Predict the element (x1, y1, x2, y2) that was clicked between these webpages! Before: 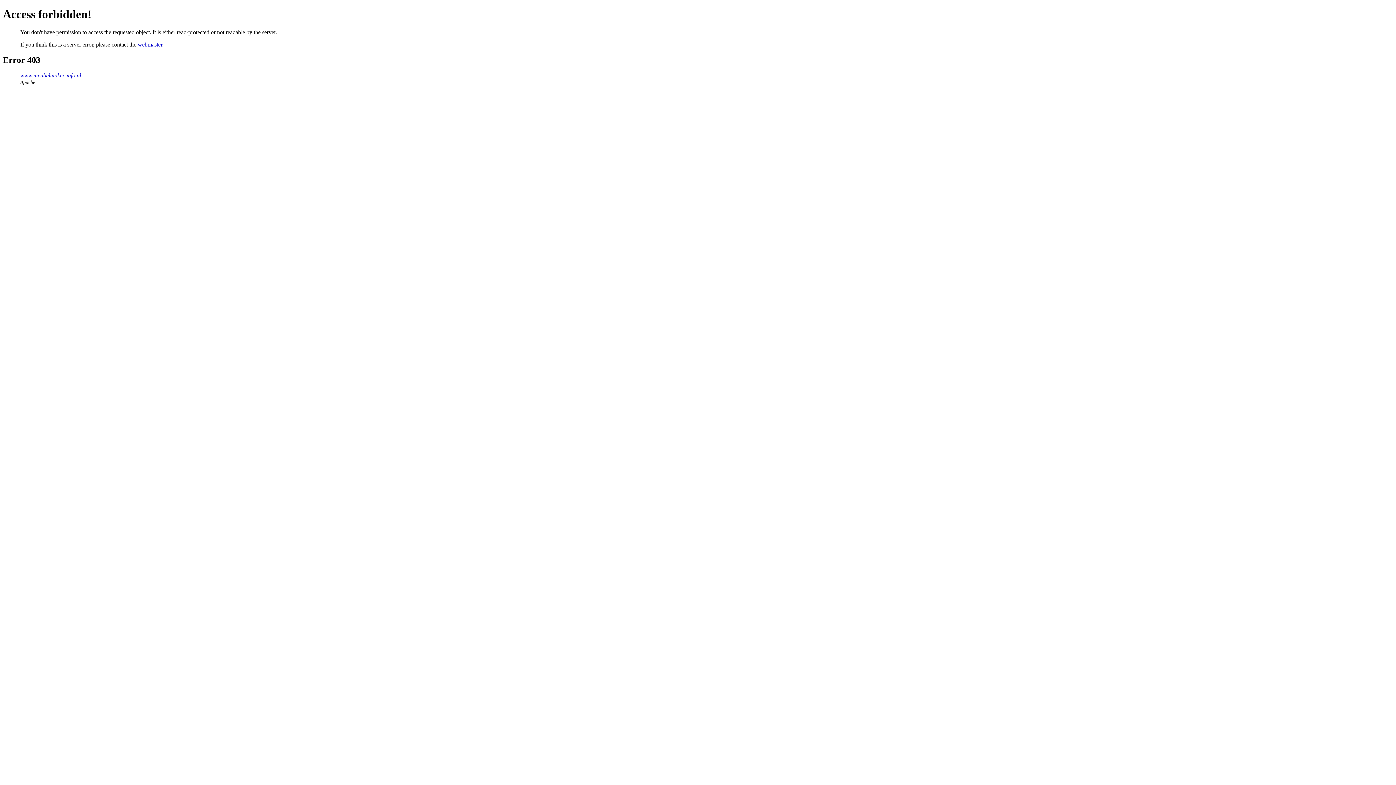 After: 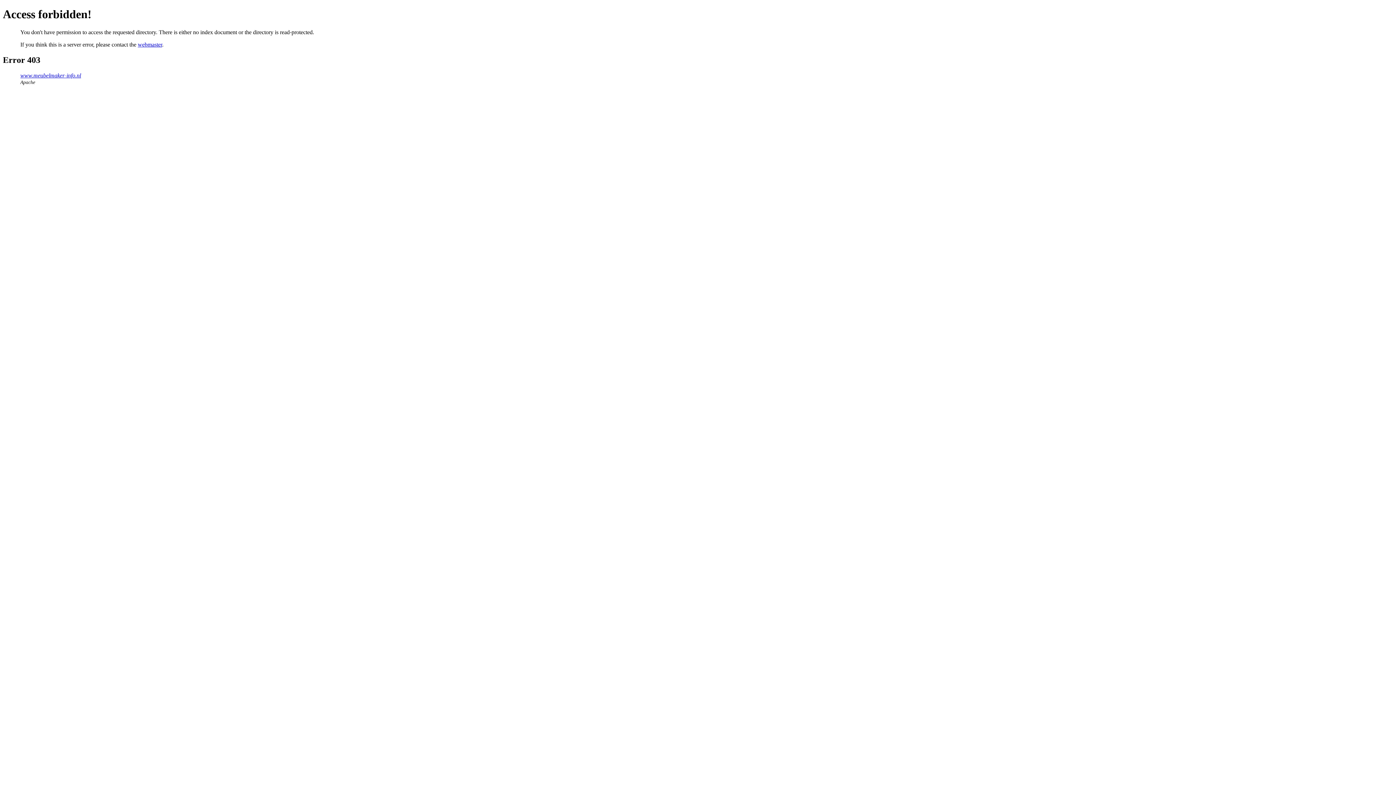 Action: bbox: (20, 72, 81, 78) label: www.meubelmaker-info.nl